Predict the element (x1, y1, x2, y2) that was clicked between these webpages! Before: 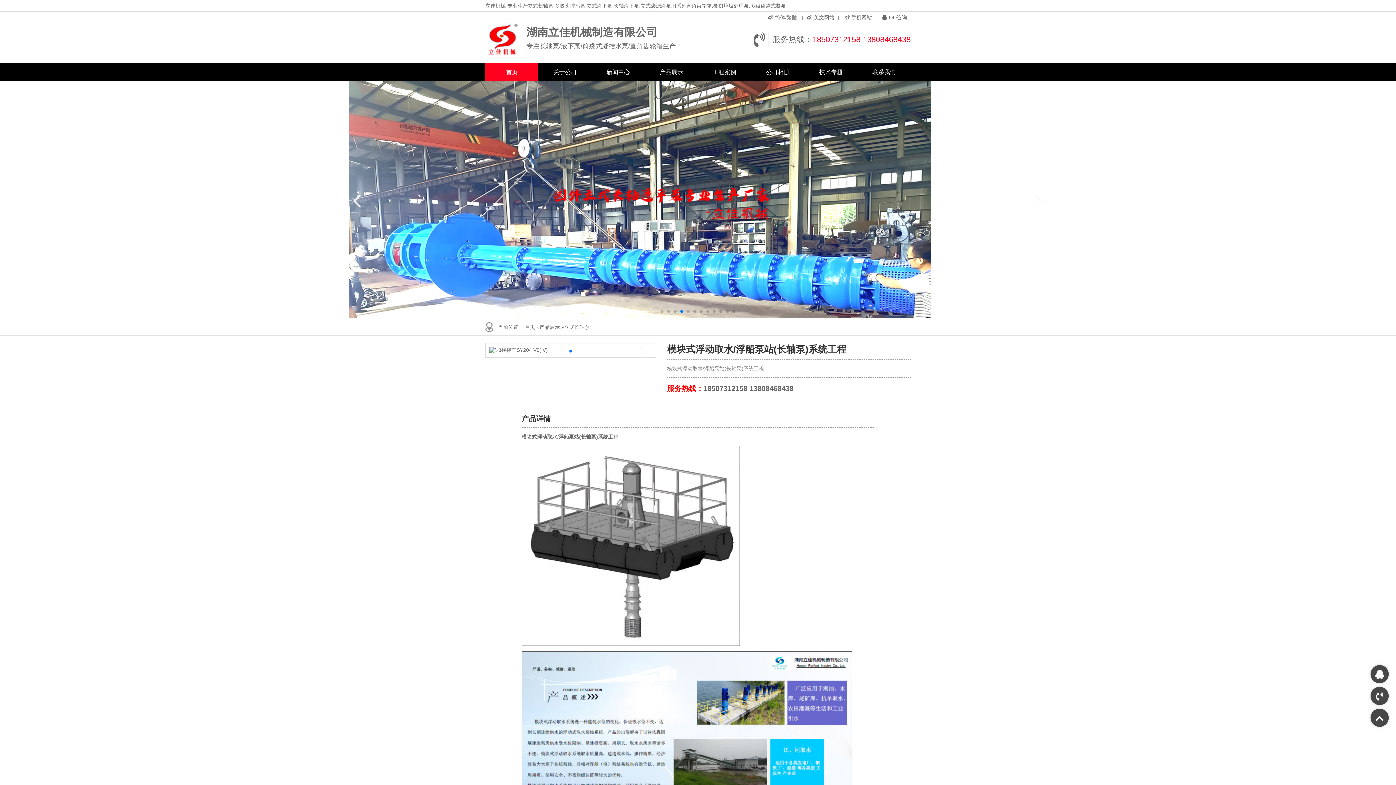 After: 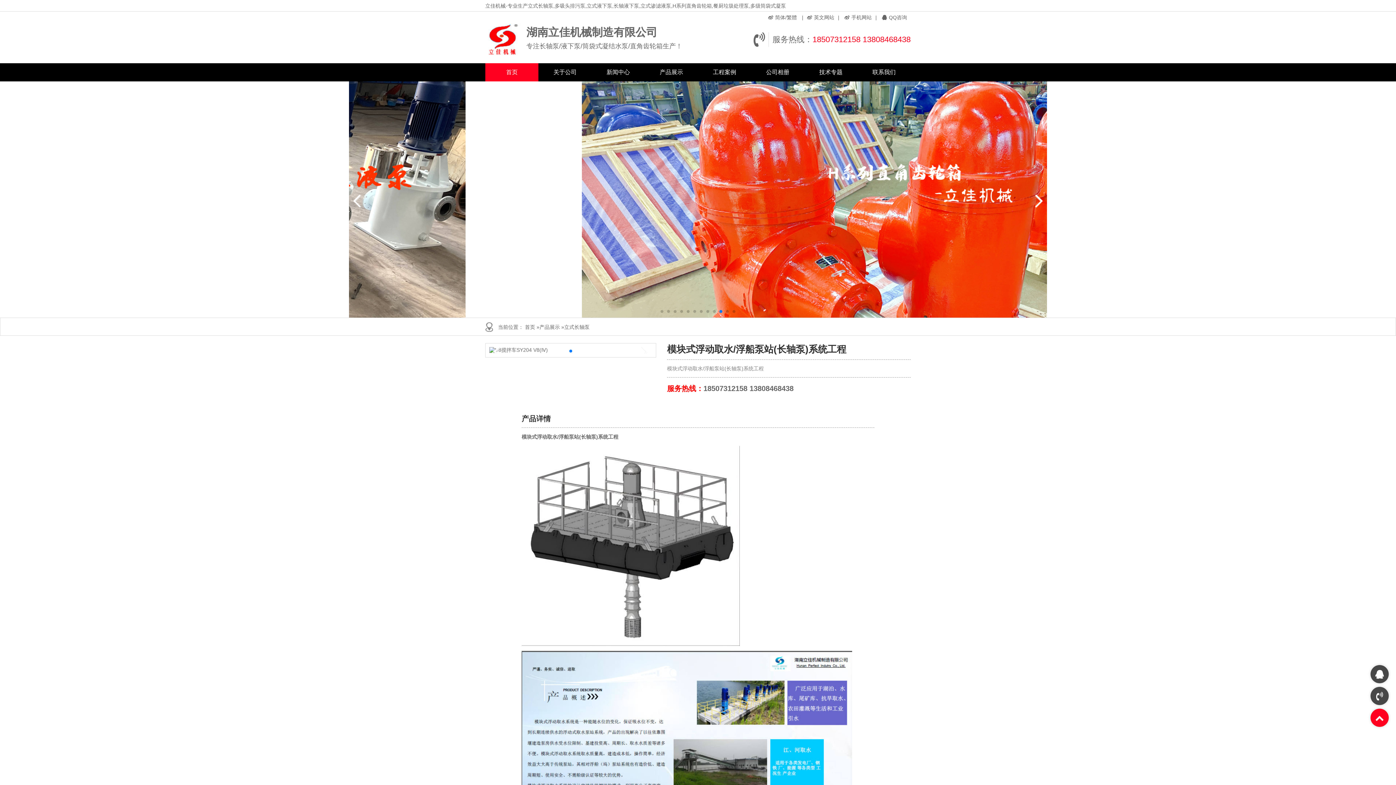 Action: bbox: (1370, 709, 1389, 727)